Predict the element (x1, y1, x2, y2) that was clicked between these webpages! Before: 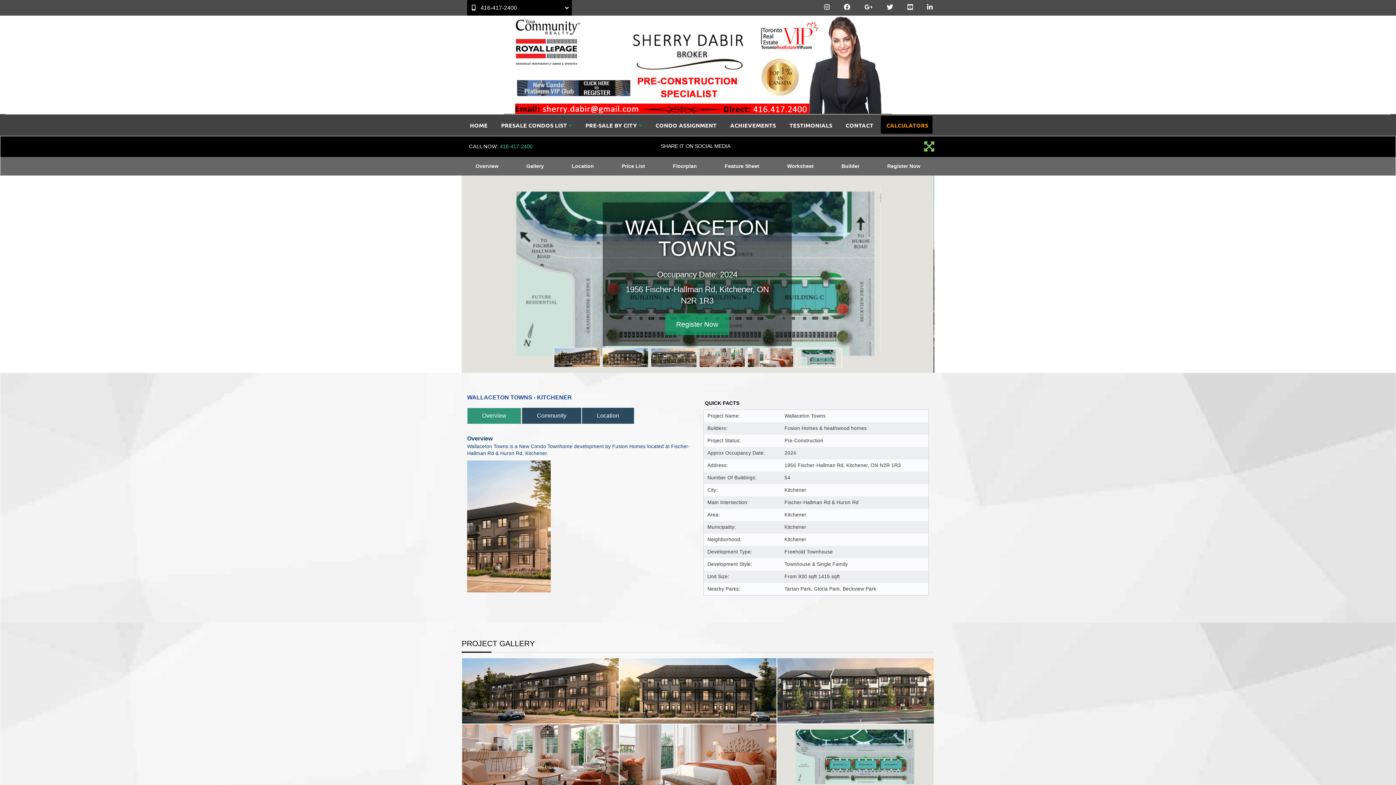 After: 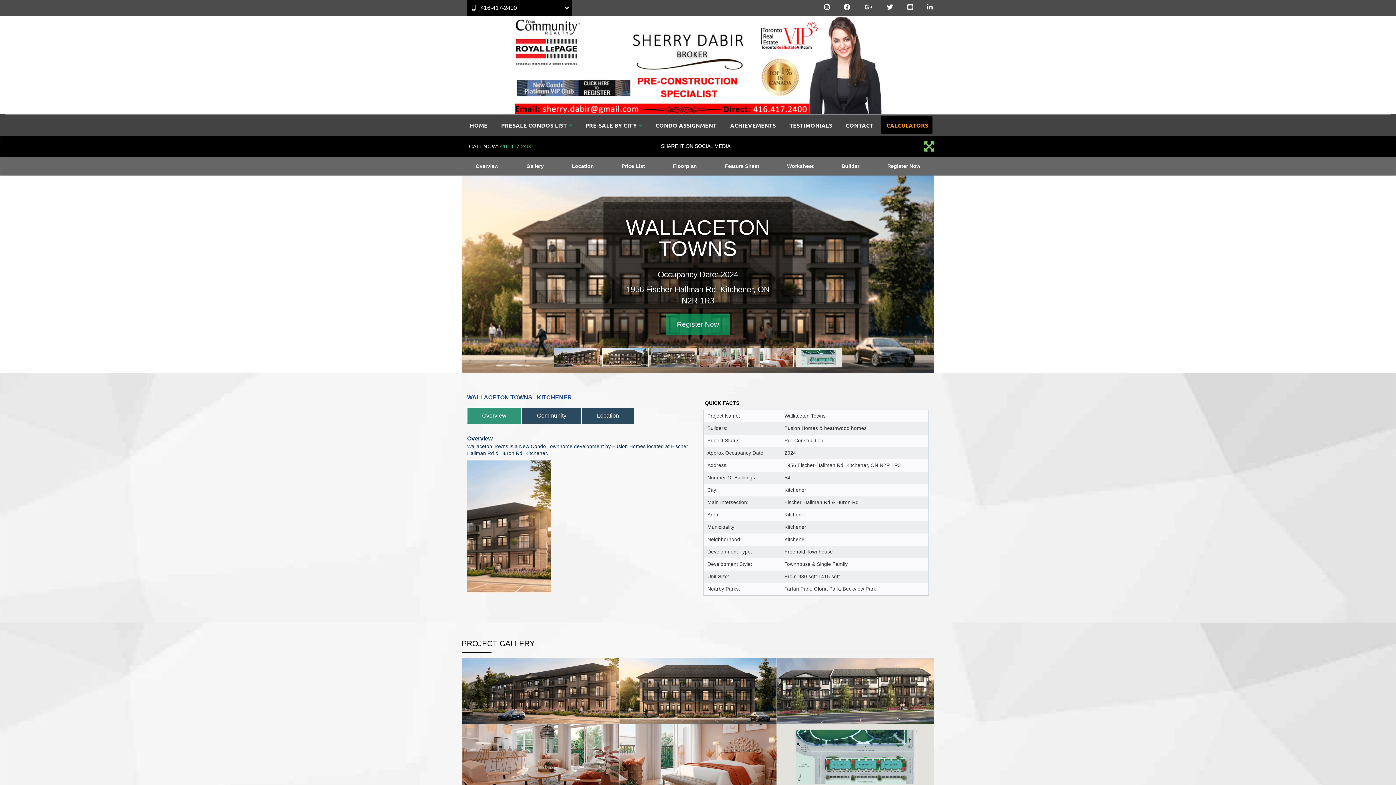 Action: bbox: (796, 347, 842, 367)